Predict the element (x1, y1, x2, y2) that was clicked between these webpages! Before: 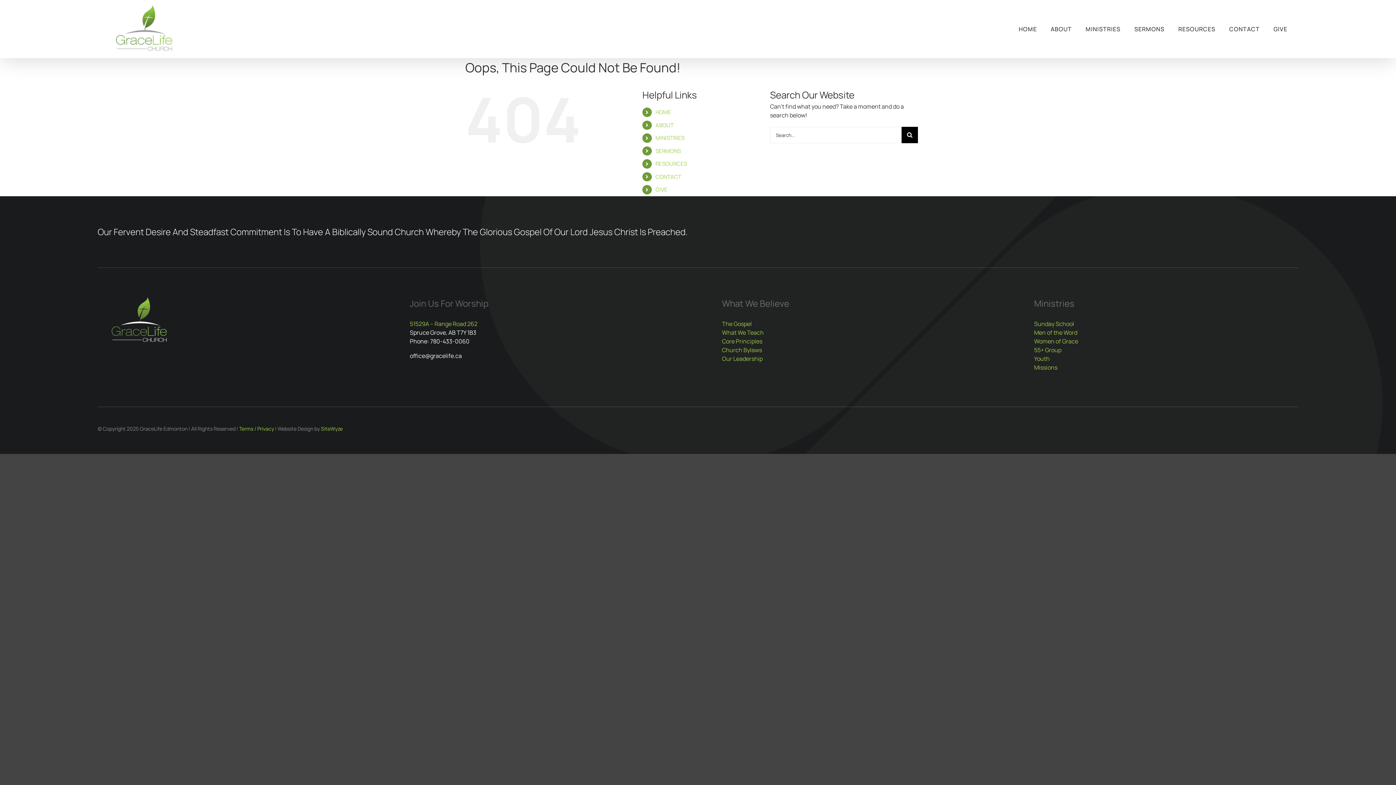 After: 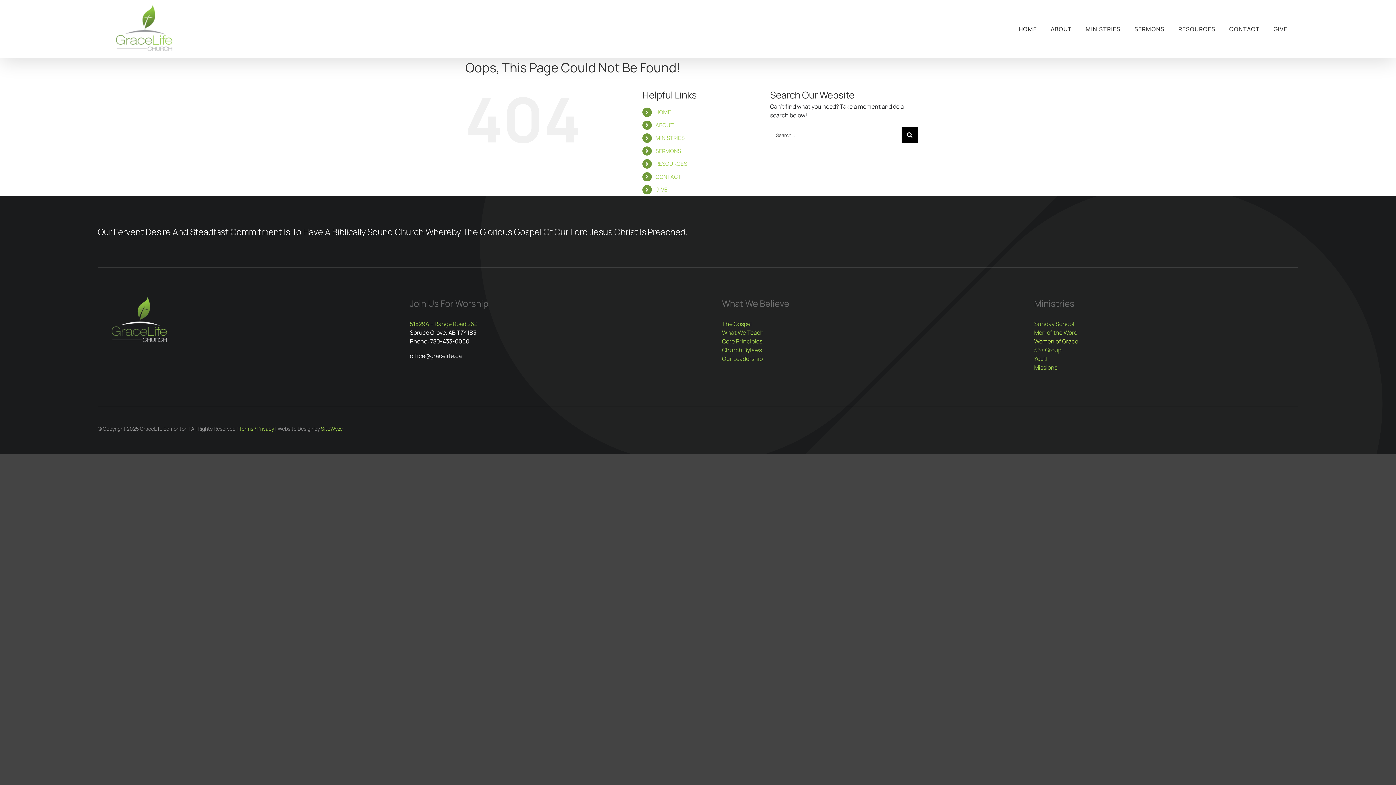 Action: label: Women of Grace bbox: (1034, 337, 1078, 345)